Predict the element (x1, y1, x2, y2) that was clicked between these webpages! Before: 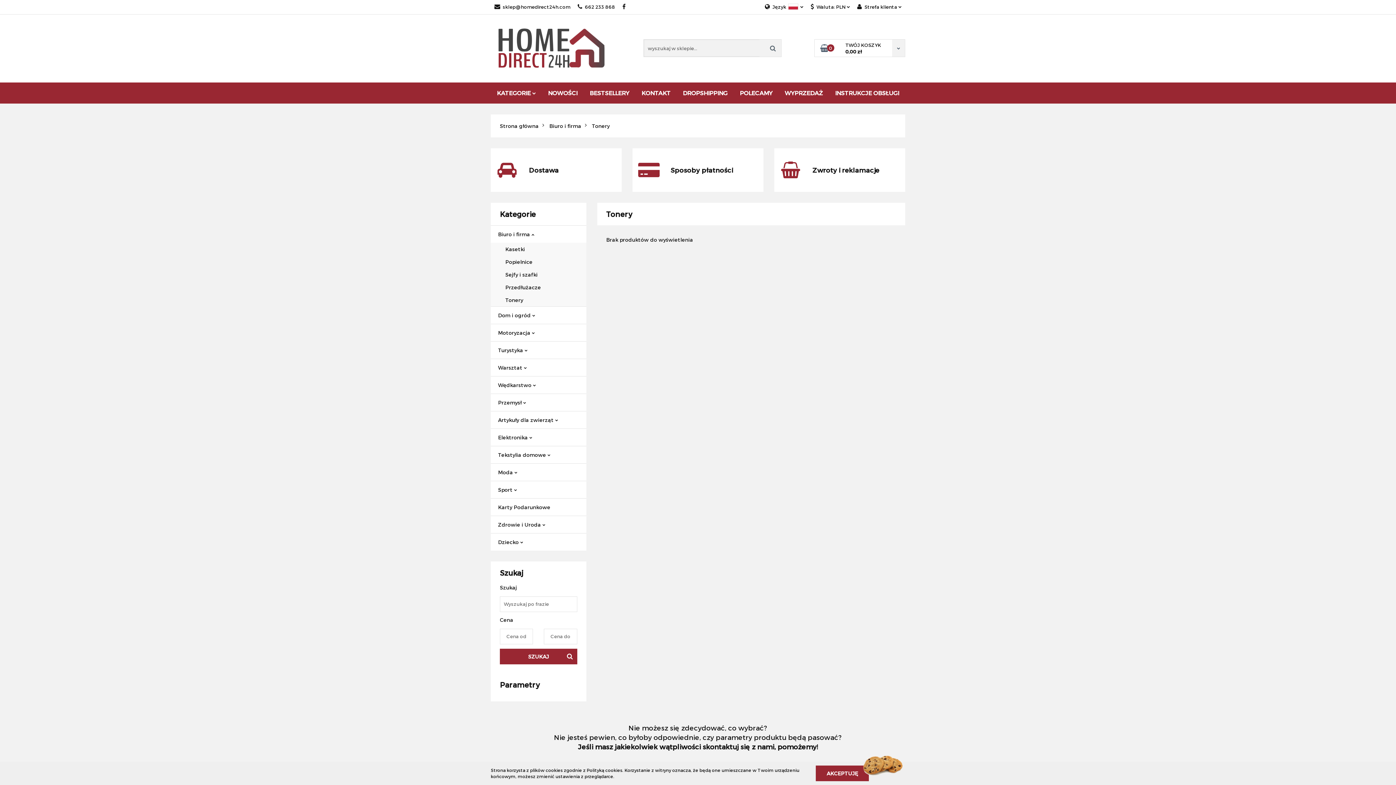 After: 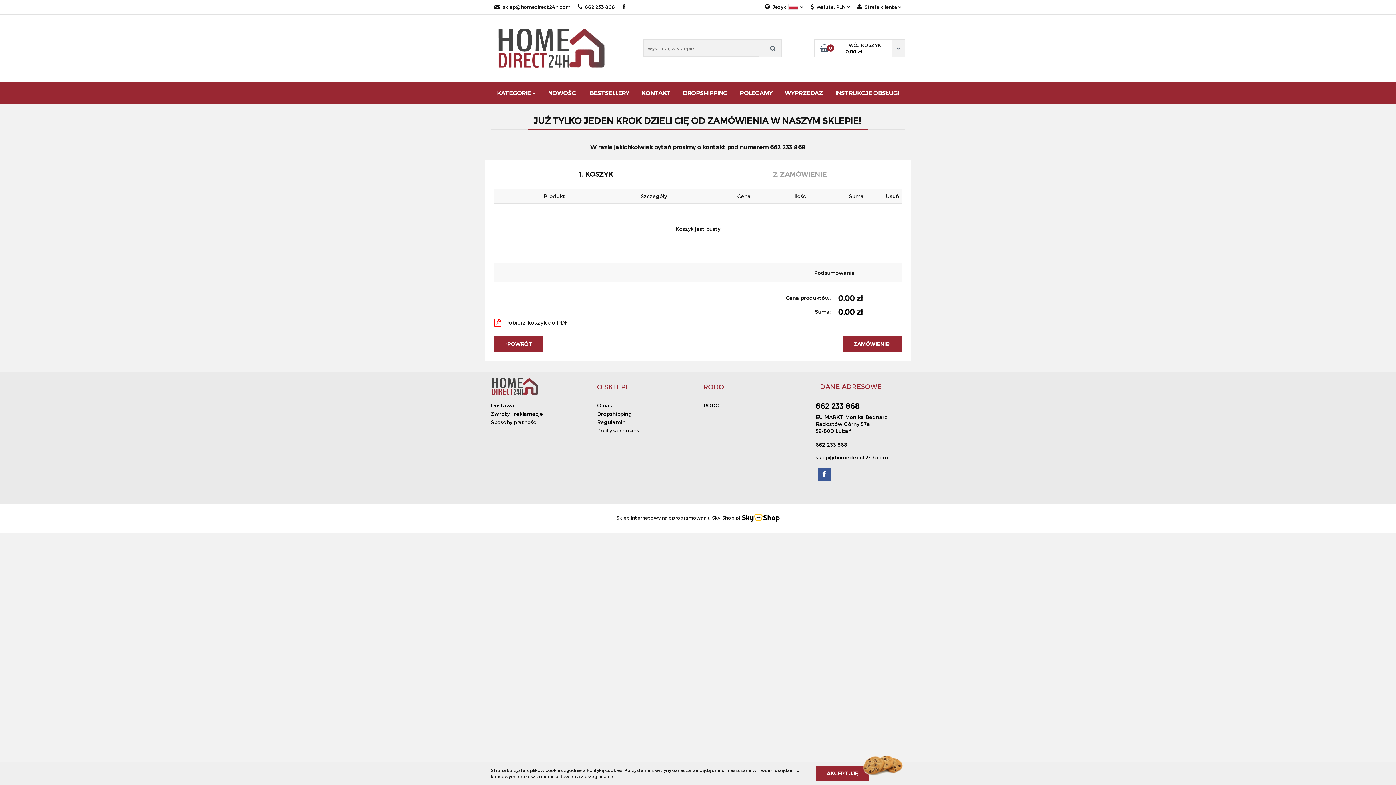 Action: bbox: (814, 39, 905, 56) label: 0
TWÓJ KOSZYK
0,00 zł